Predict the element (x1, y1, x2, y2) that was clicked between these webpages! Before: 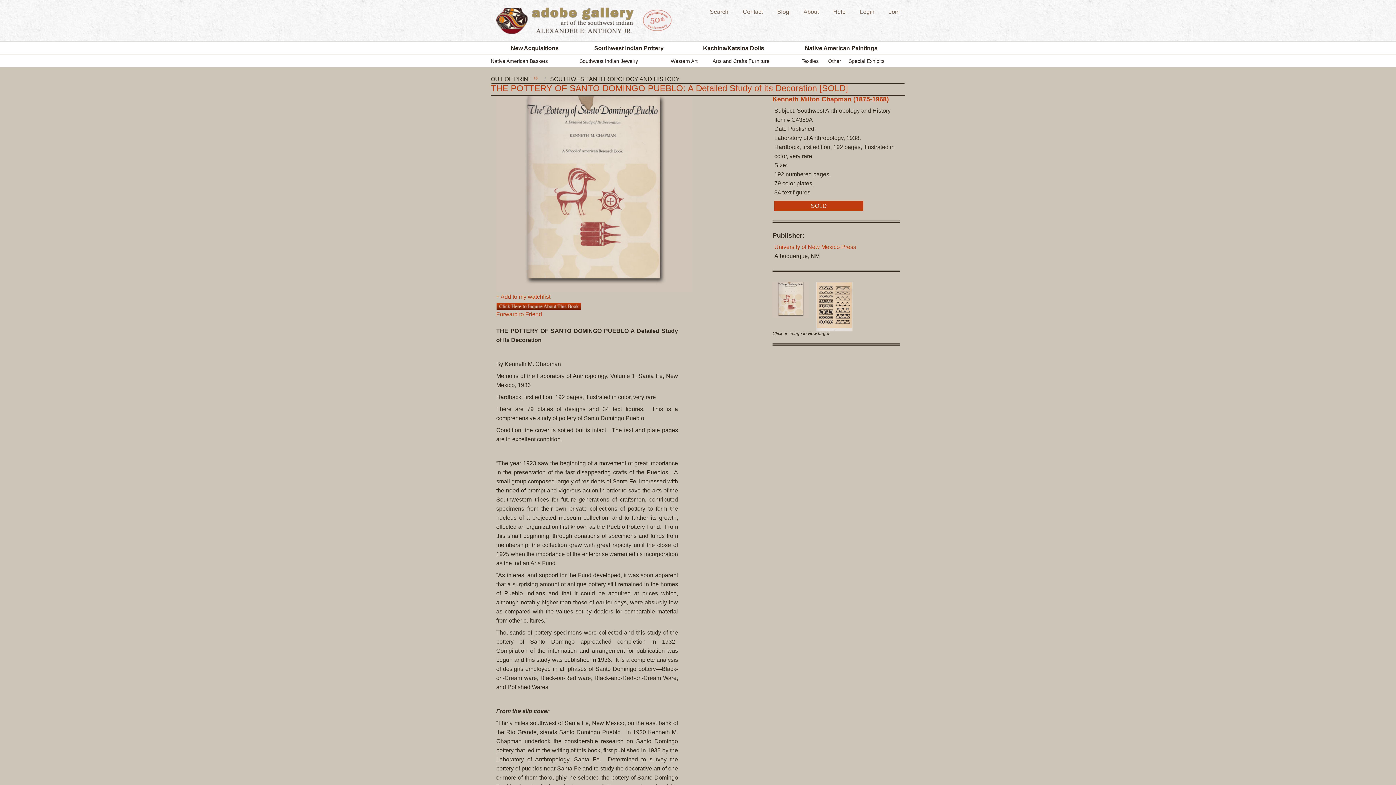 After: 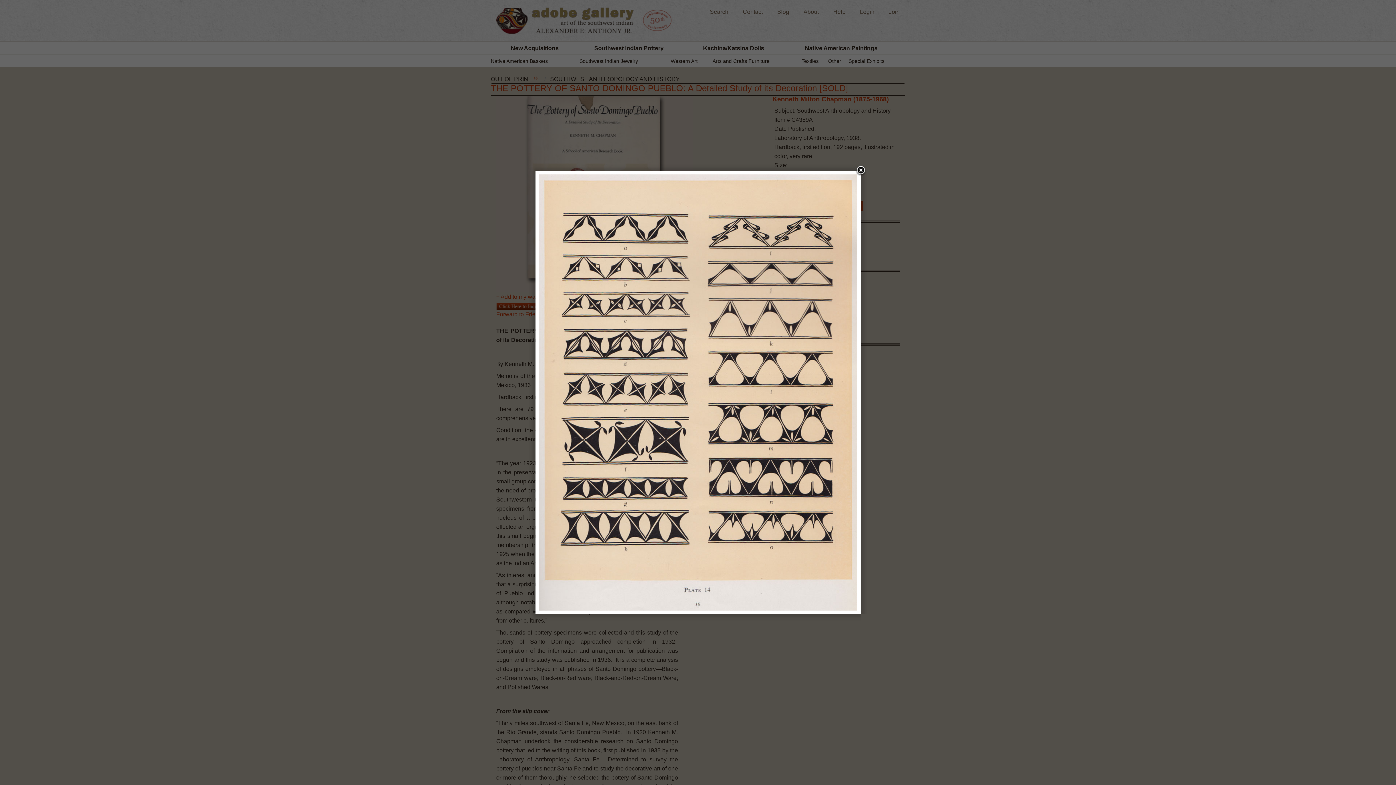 Action: bbox: (816, 281, 852, 331)